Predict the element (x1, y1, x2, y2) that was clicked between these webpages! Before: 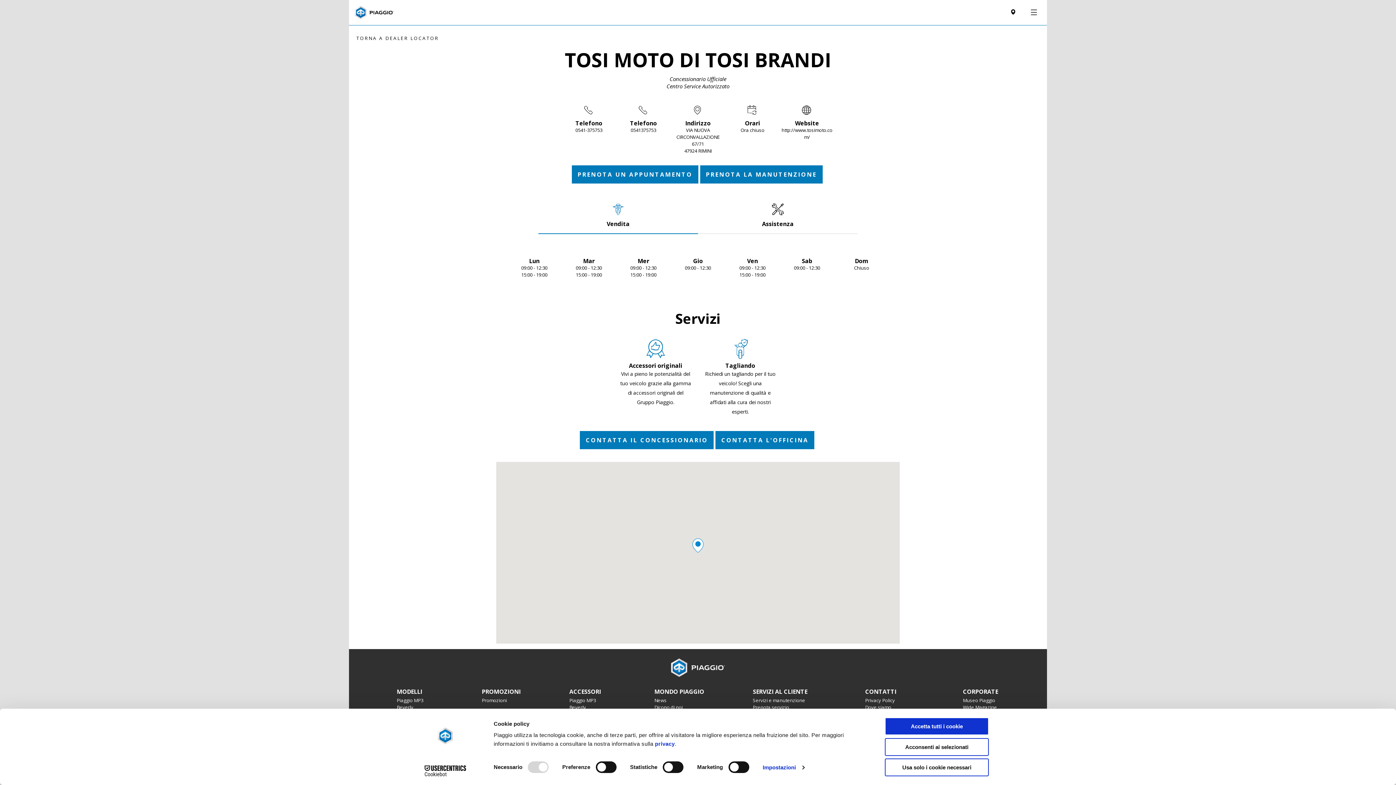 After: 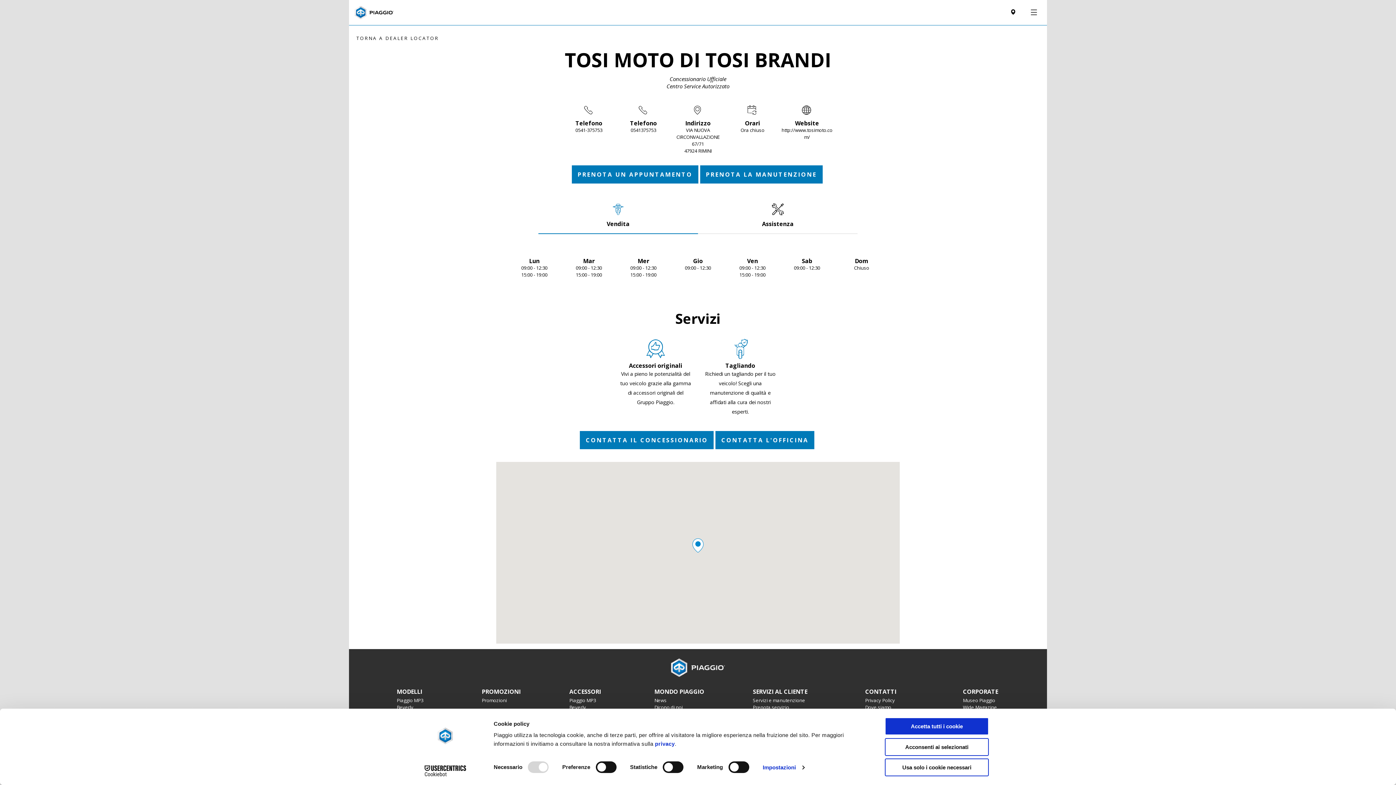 Action: bbox: (413, 765, 477, 776) label: Cookiebot - opens in a new window